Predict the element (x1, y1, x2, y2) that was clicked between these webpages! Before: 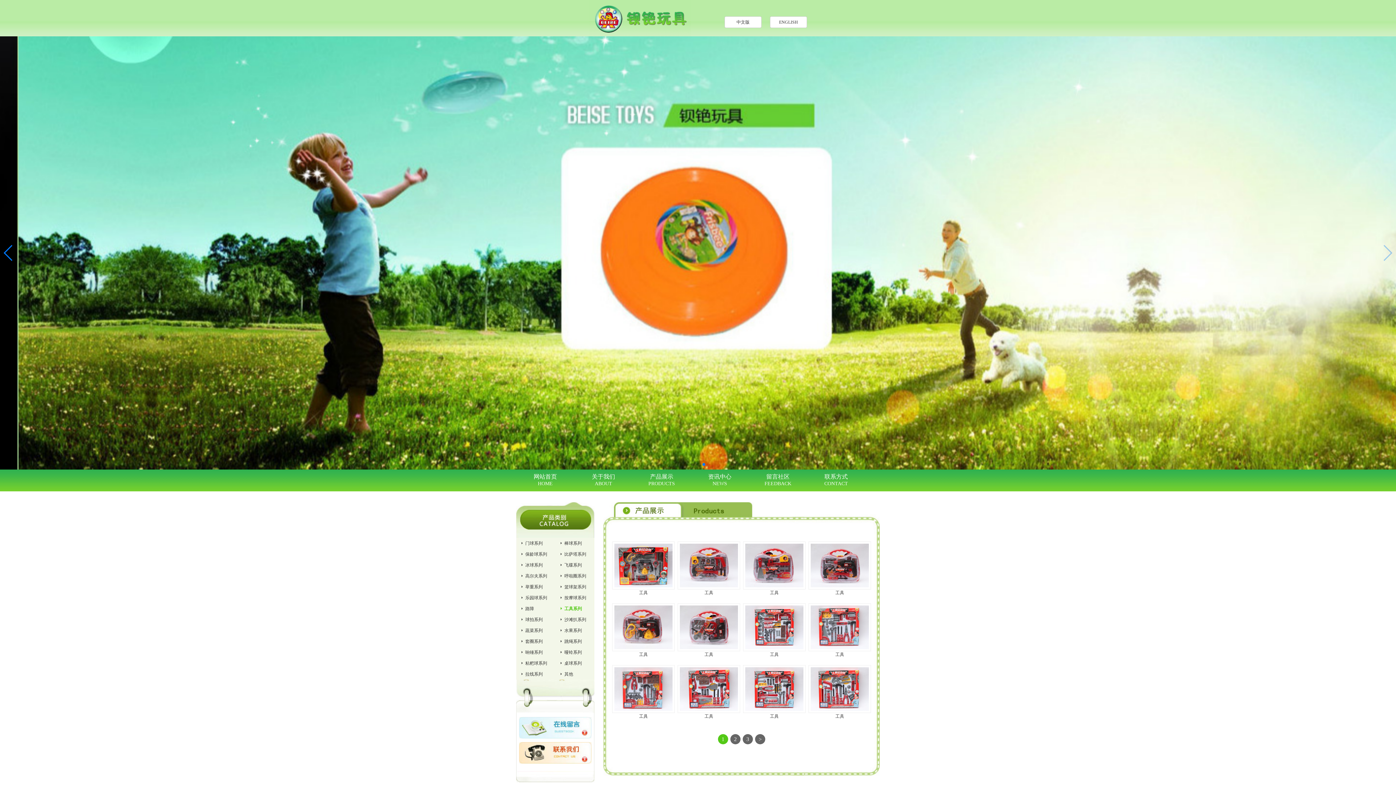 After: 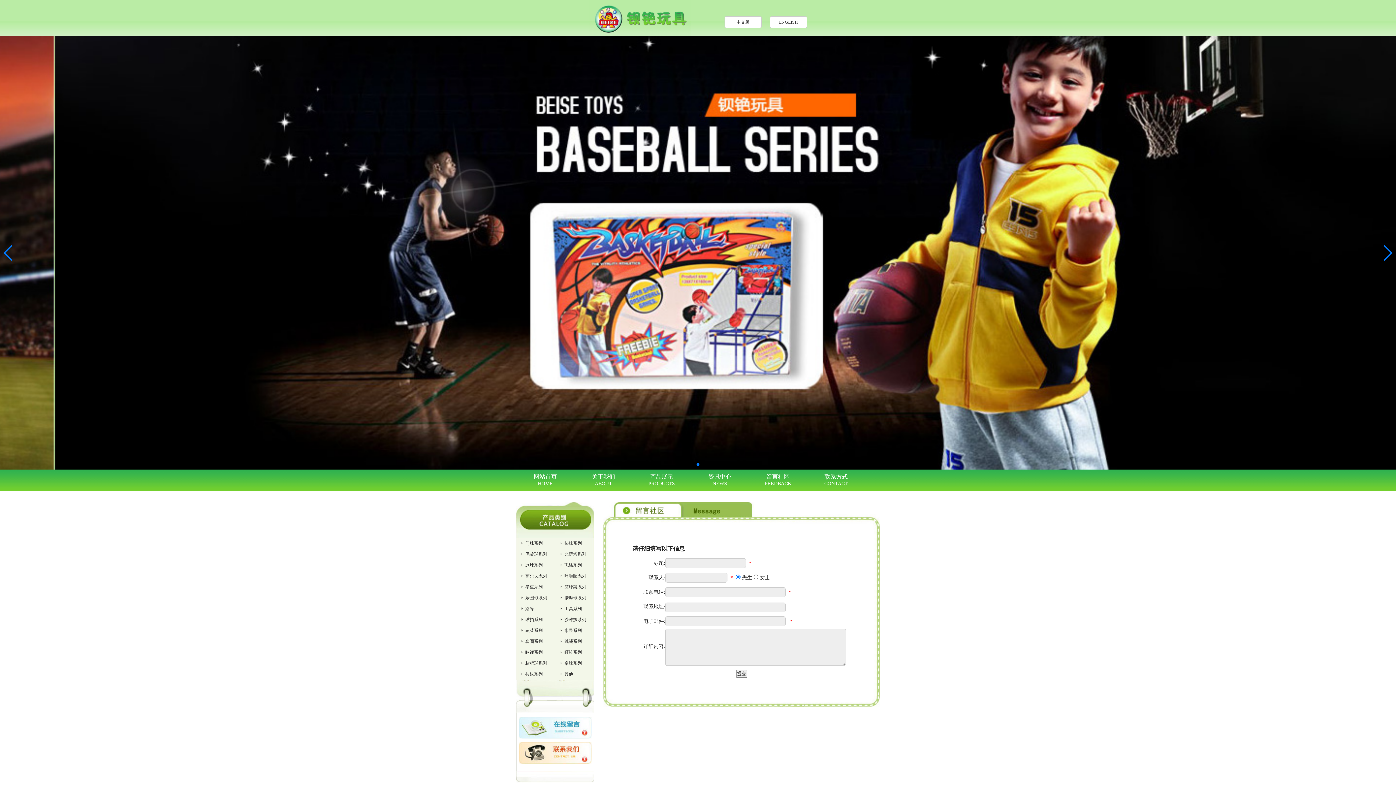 Action: bbox: (519, 734, 591, 740)